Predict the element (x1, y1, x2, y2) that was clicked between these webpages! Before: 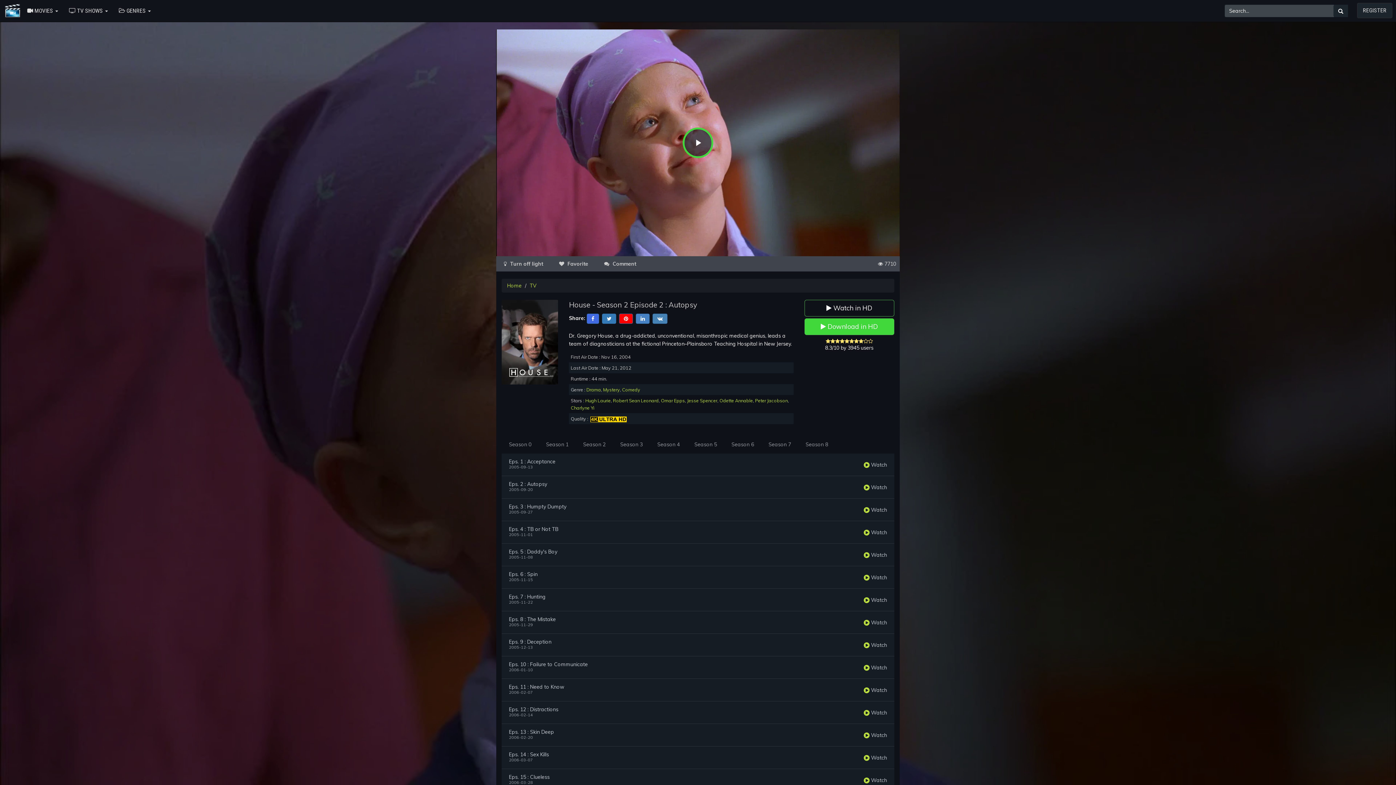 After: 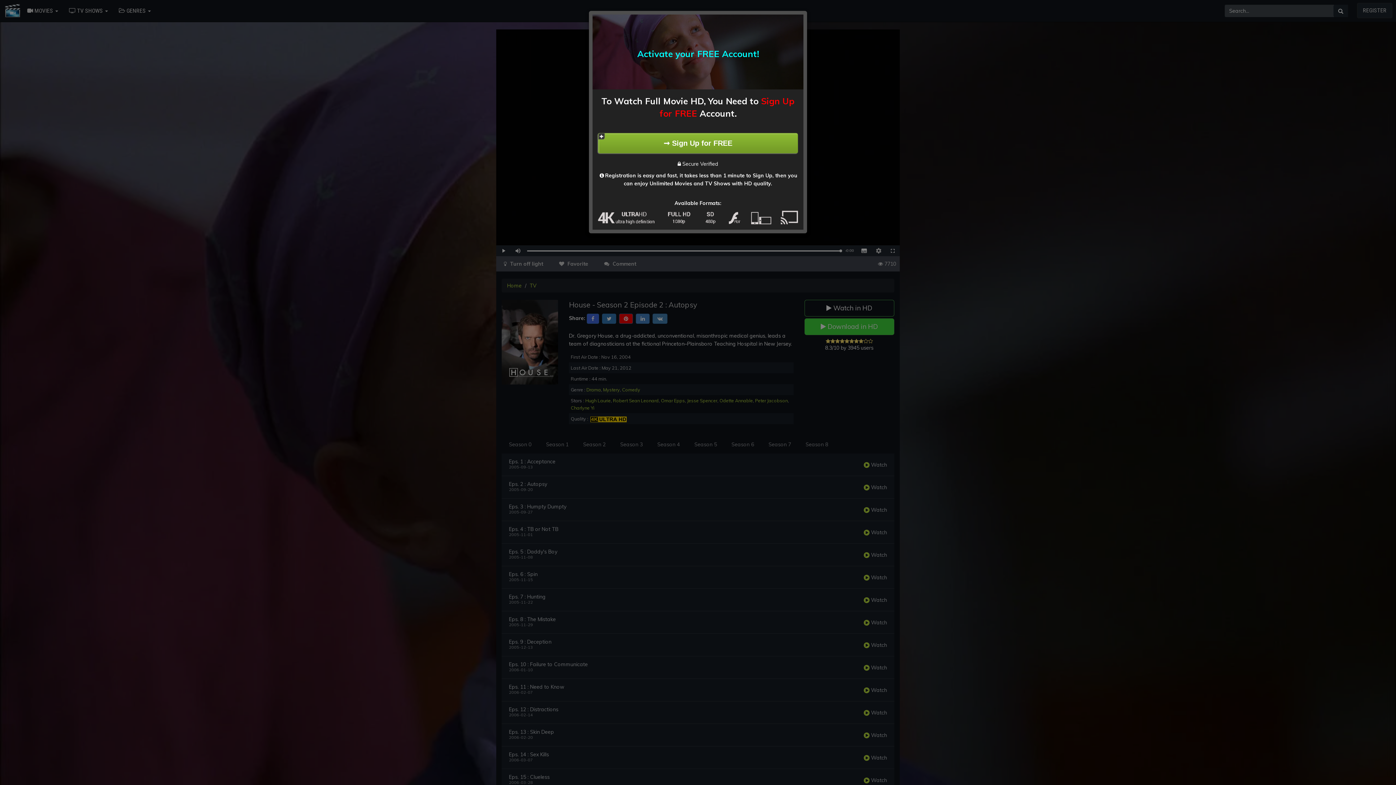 Action: label: Play Video bbox: (682, 127, 713, 158)